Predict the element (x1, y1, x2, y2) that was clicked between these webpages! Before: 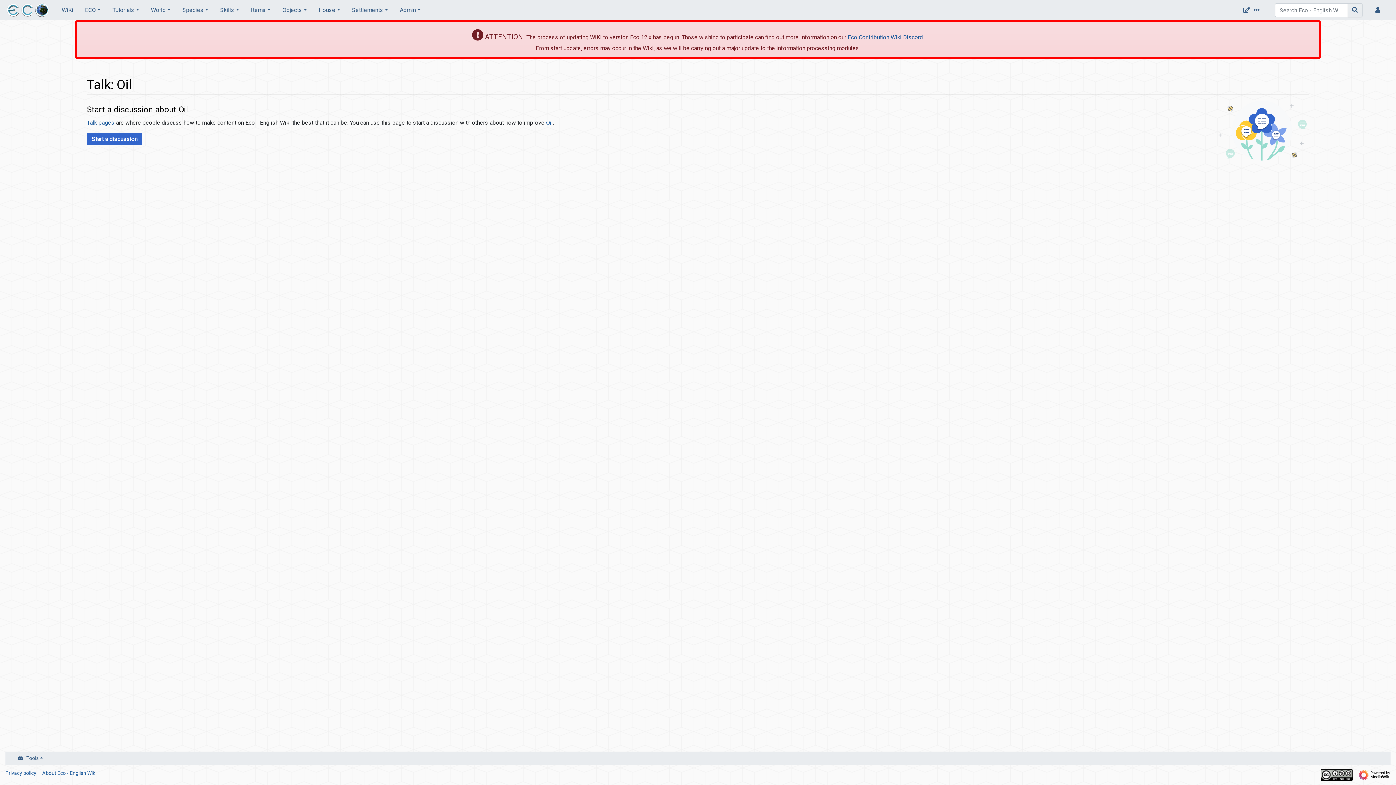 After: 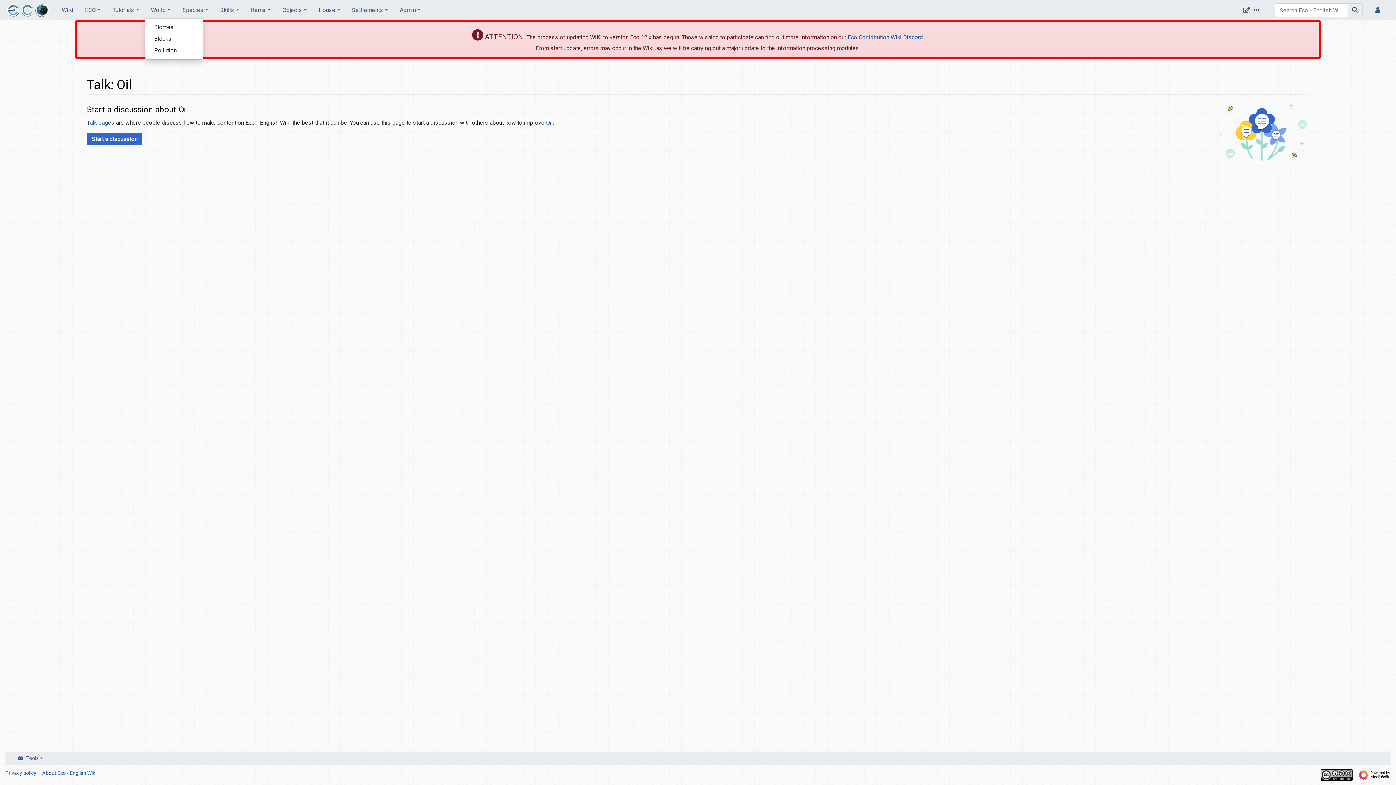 Action: label: World bbox: (145, 2, 176, 17)